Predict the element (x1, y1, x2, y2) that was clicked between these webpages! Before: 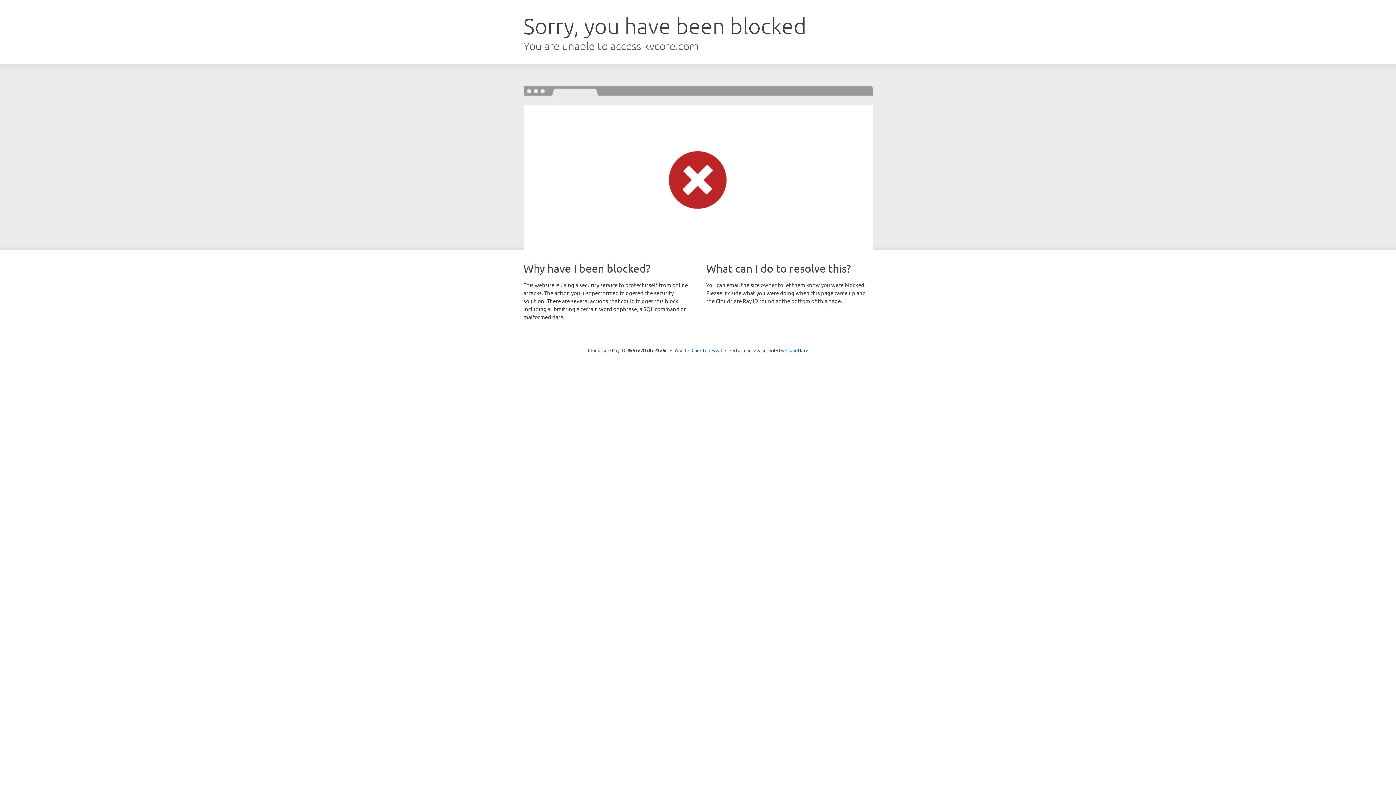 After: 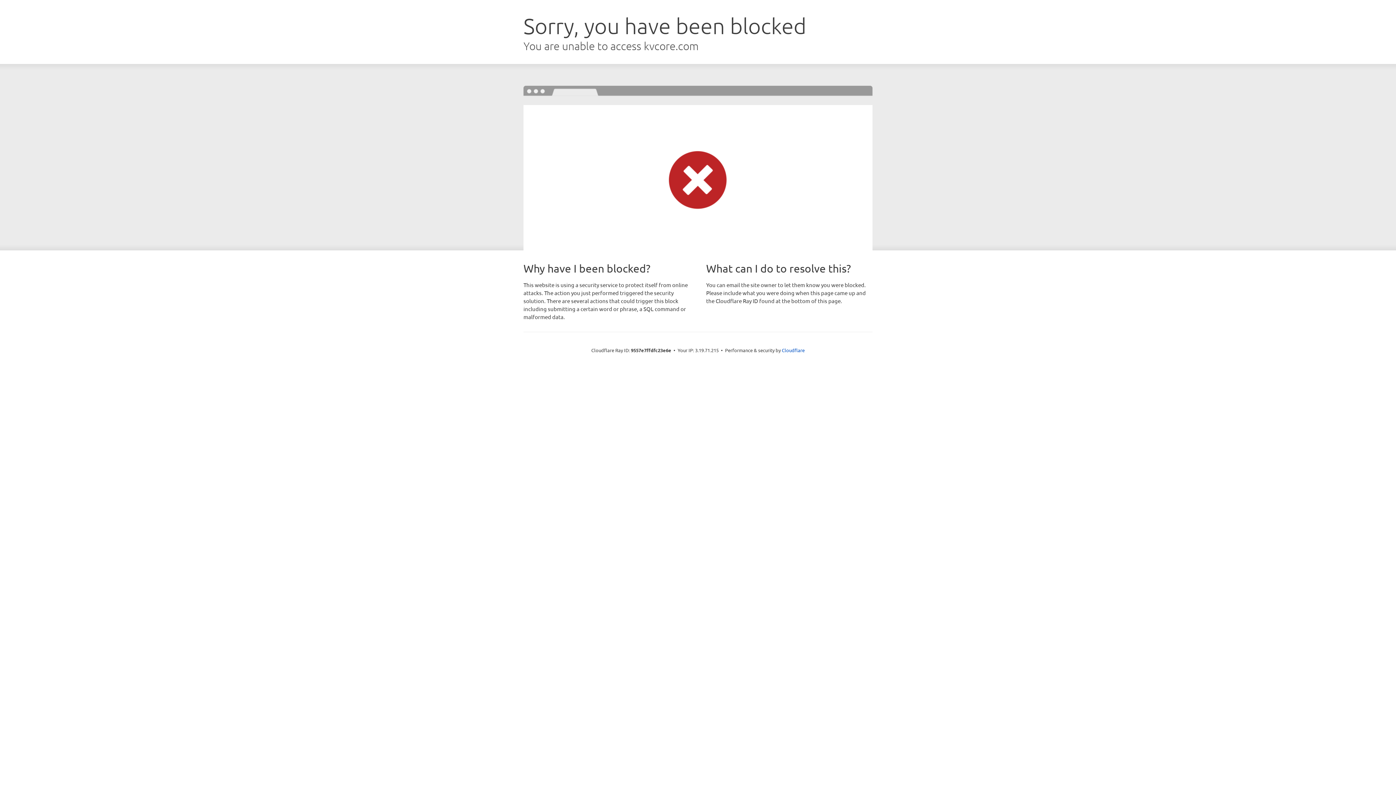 Action: bbox: (691, 346, 722, 353) label: Click to reveal